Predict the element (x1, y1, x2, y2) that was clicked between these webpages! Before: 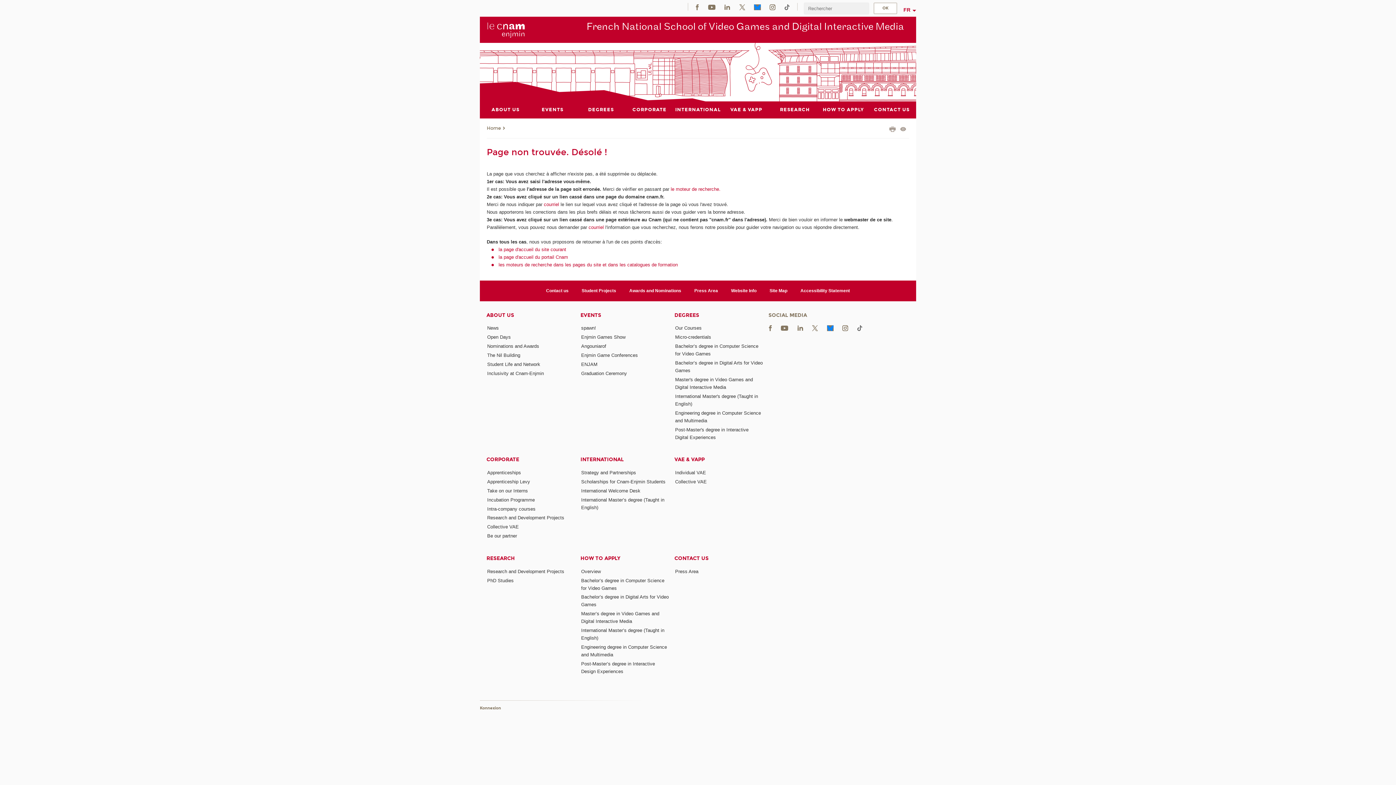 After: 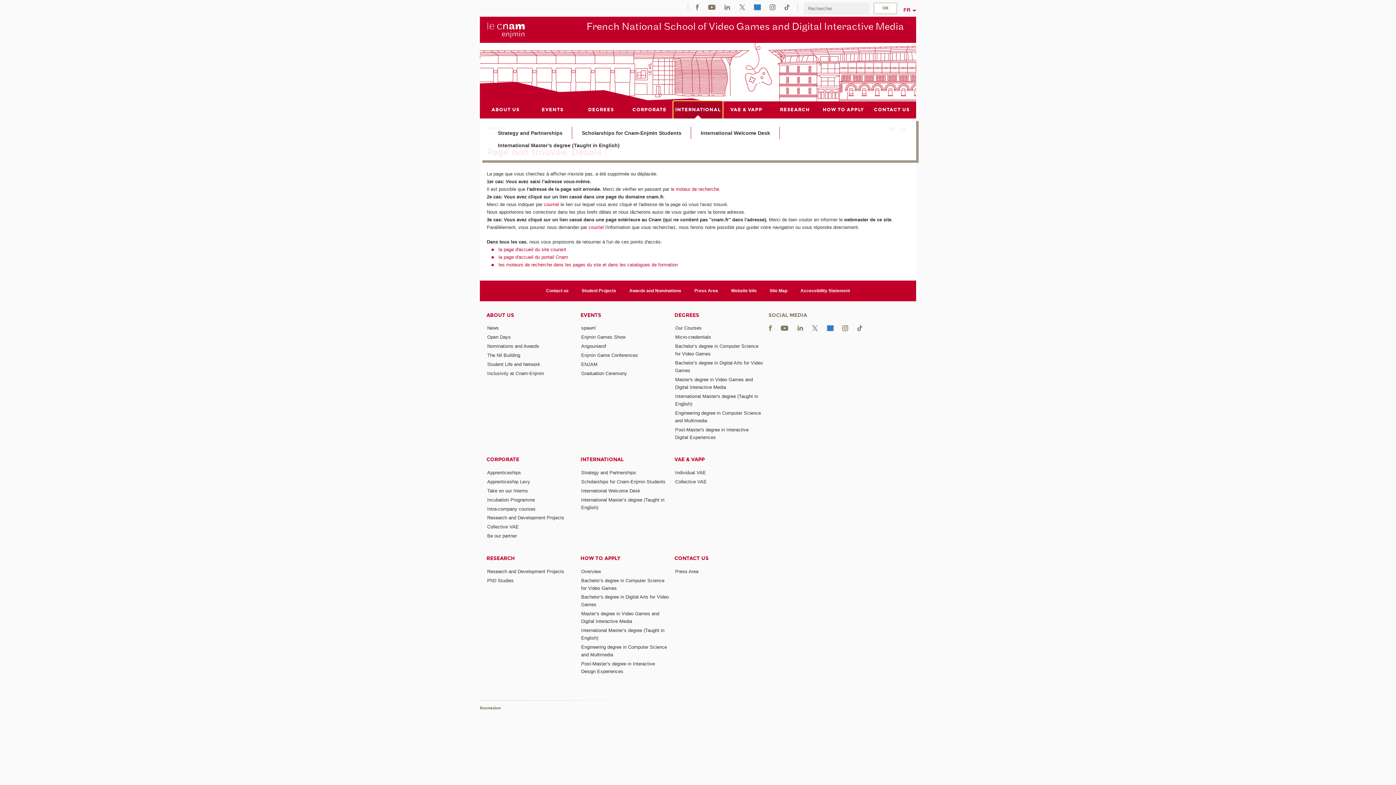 Action: bbox: (673, 101, 722, 118) label: INTERNATIONAL